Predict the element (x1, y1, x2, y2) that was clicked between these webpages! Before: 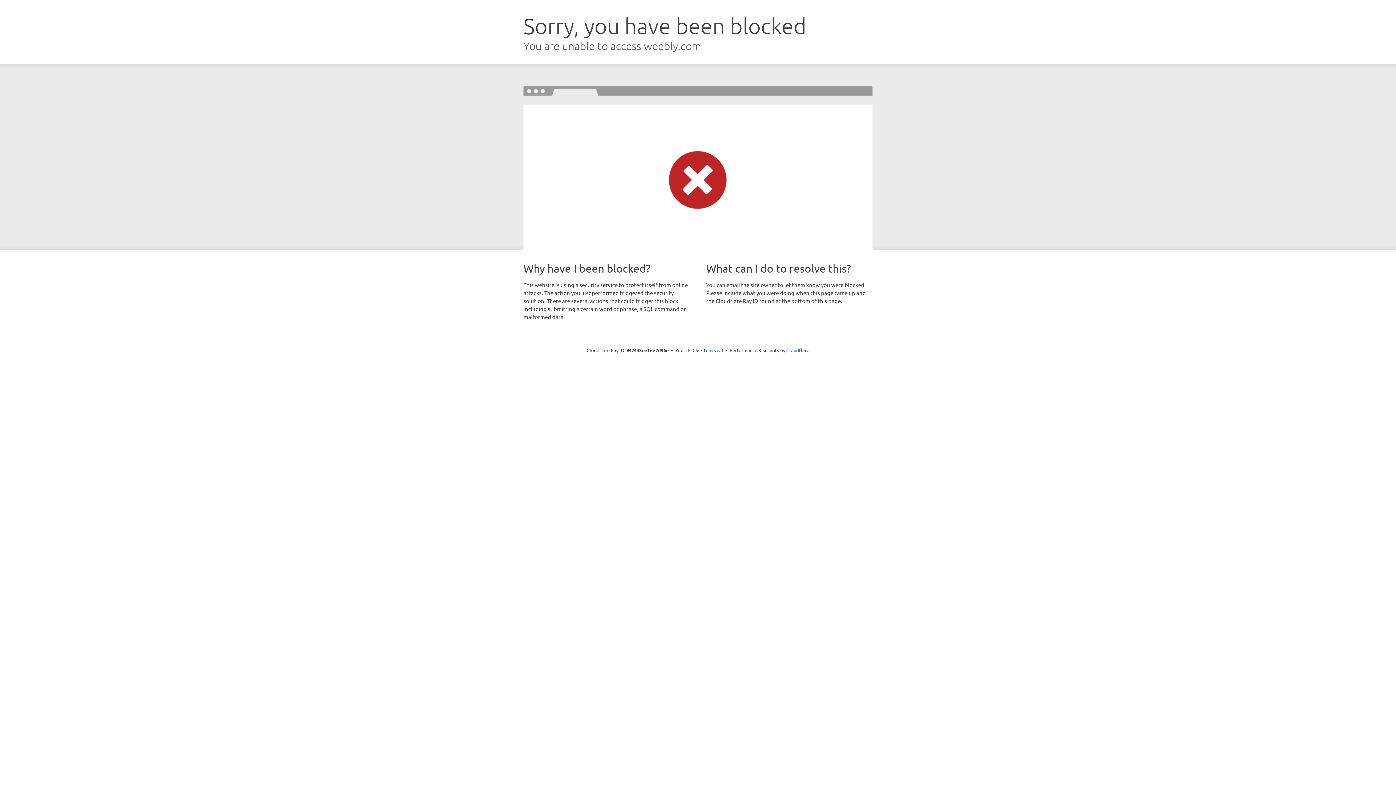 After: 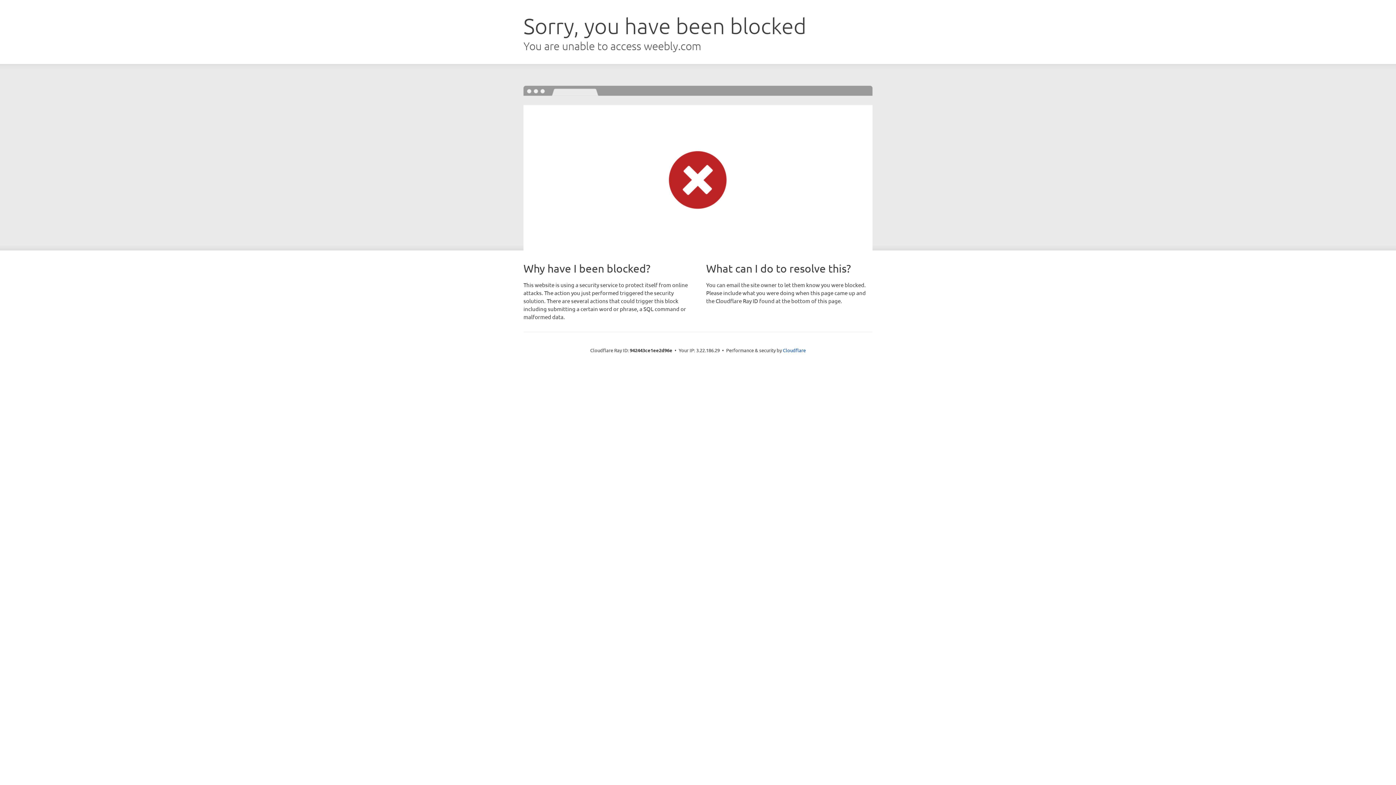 Action: label: Click to reveal bbox: (692, 346, 723, 353)